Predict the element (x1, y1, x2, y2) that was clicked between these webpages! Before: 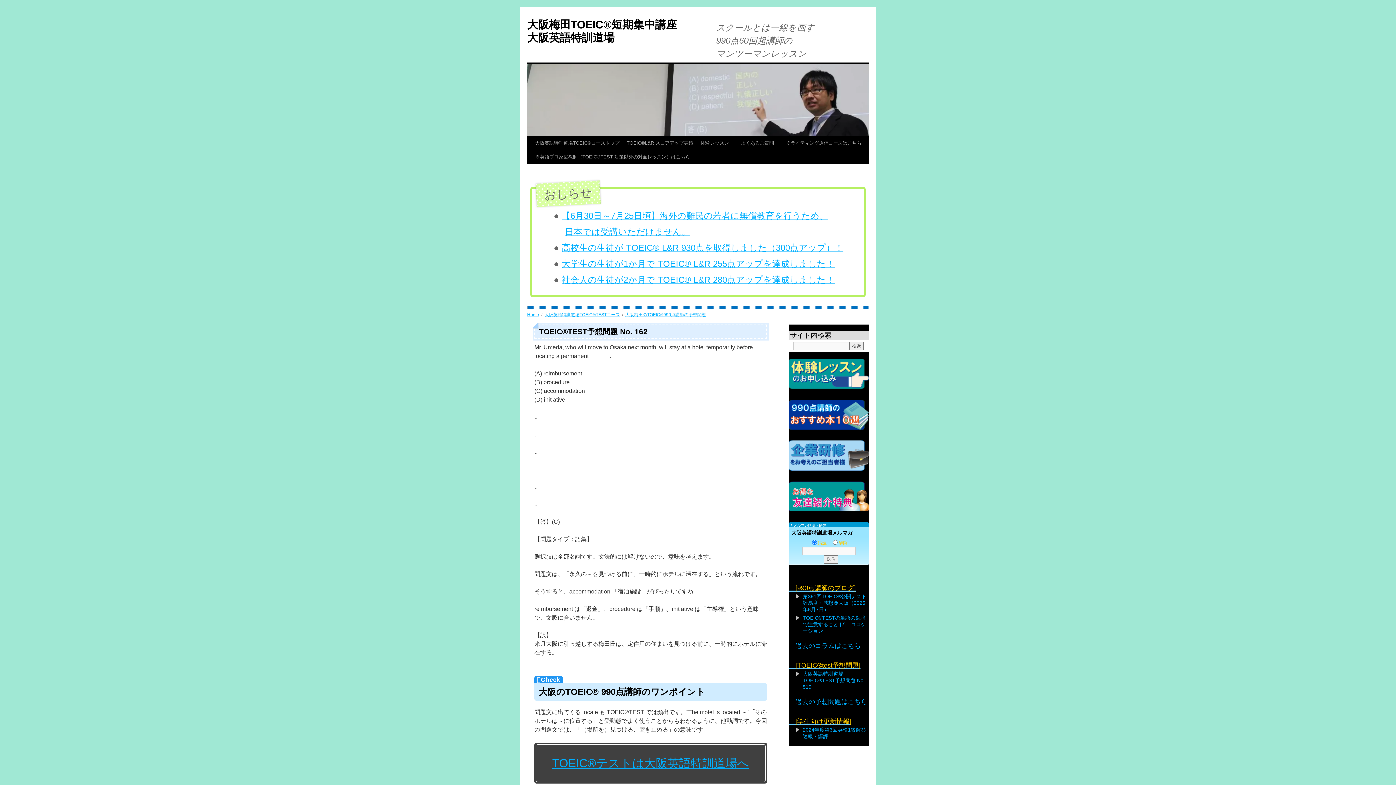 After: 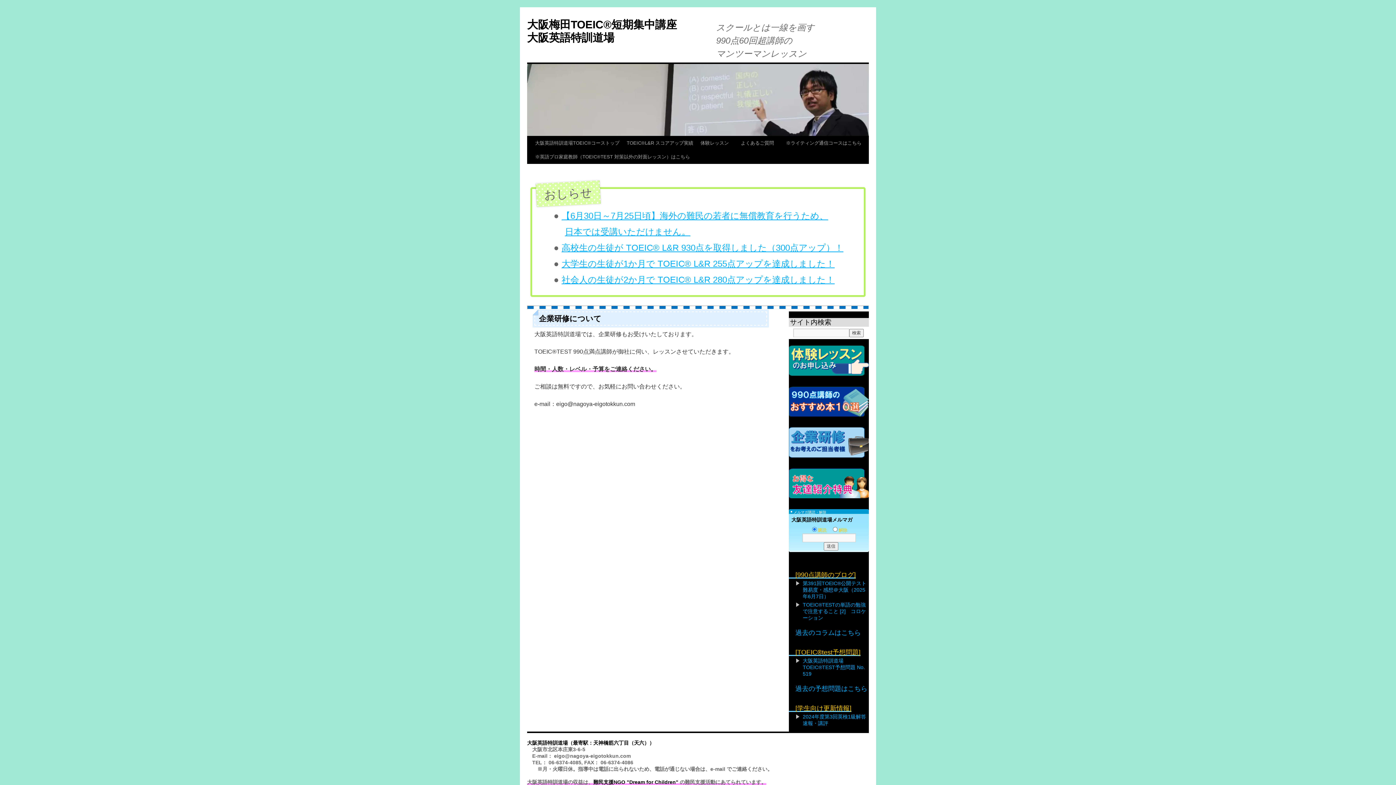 Action: bbox: (789, 440, 869, 470)